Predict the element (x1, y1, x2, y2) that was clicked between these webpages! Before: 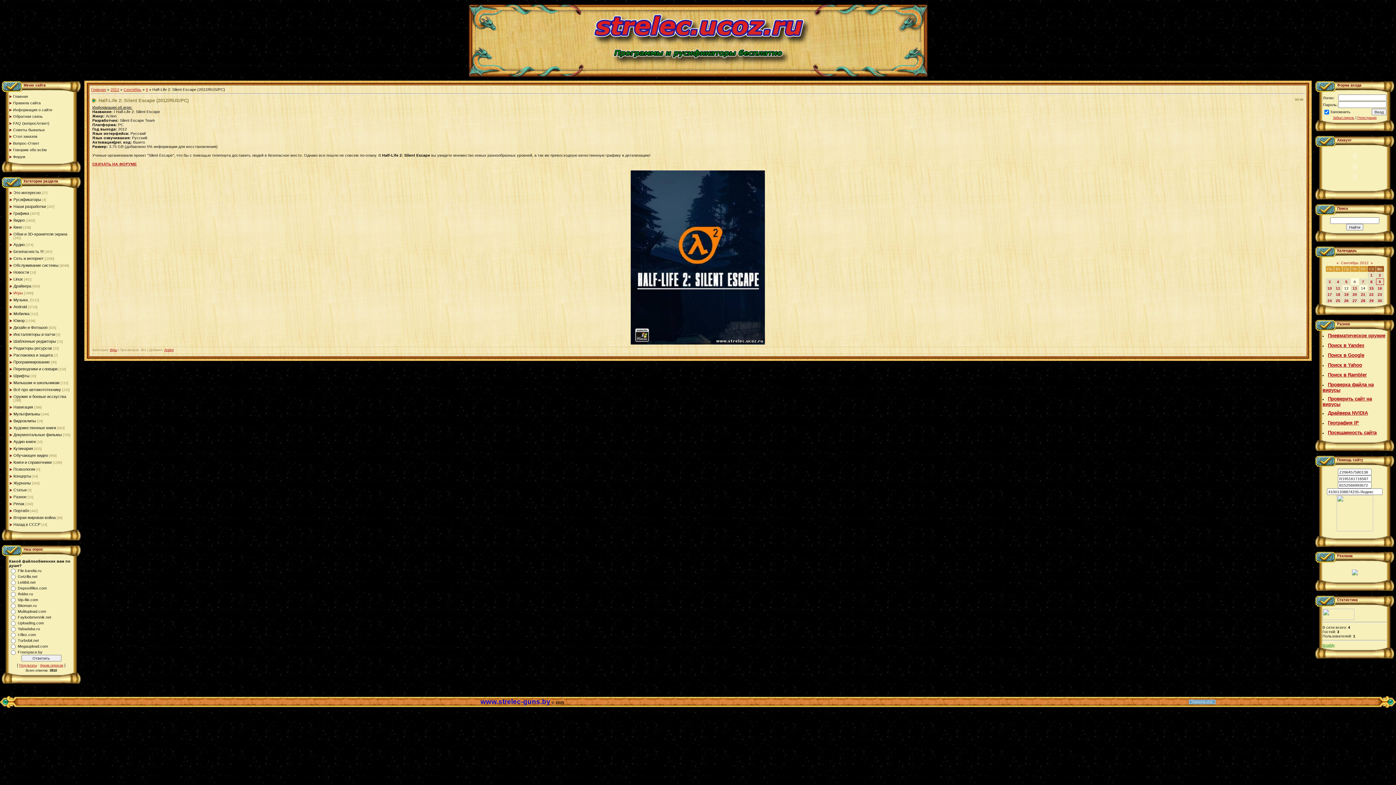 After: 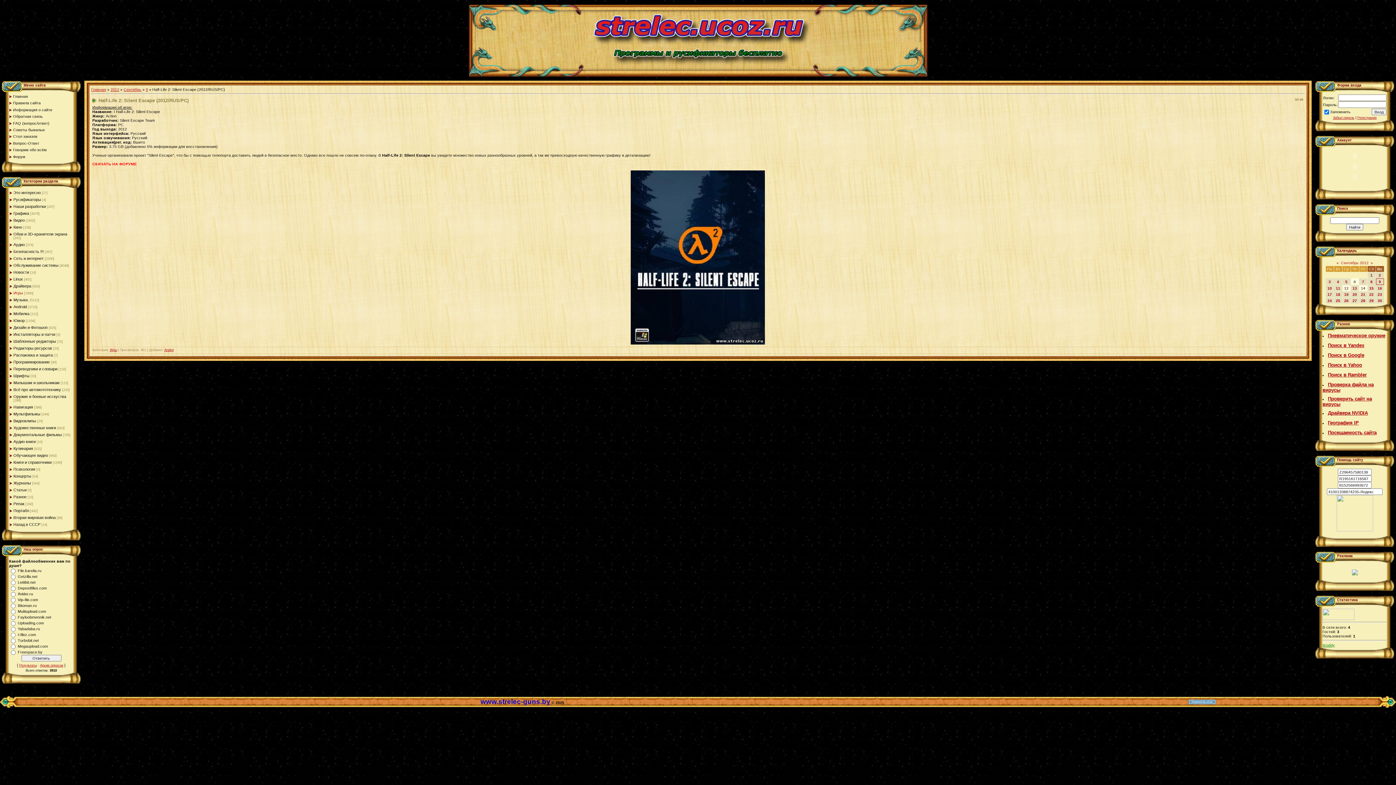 Action: label: СКАЧАТЬ НА ФОРУМЕ bbox: (92, 161, 136, 166)